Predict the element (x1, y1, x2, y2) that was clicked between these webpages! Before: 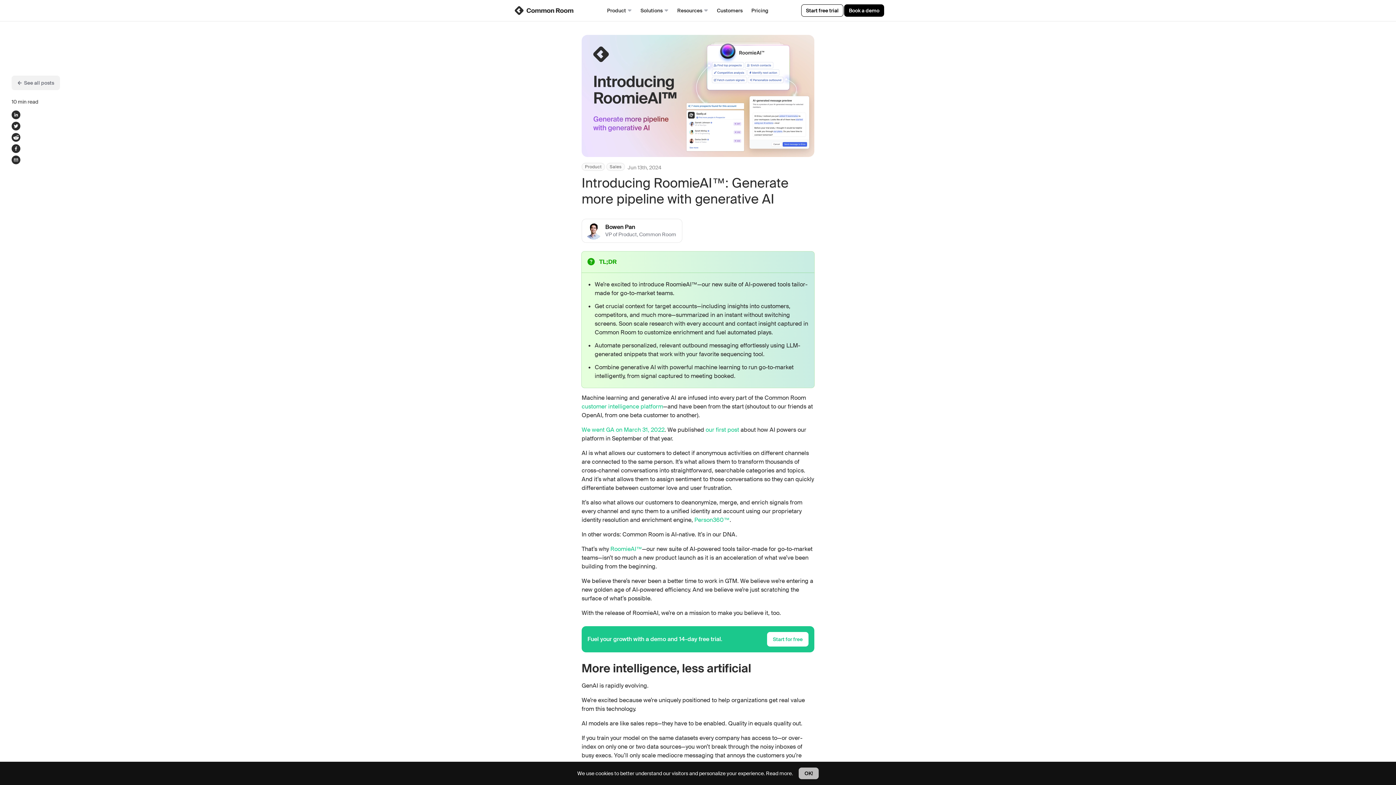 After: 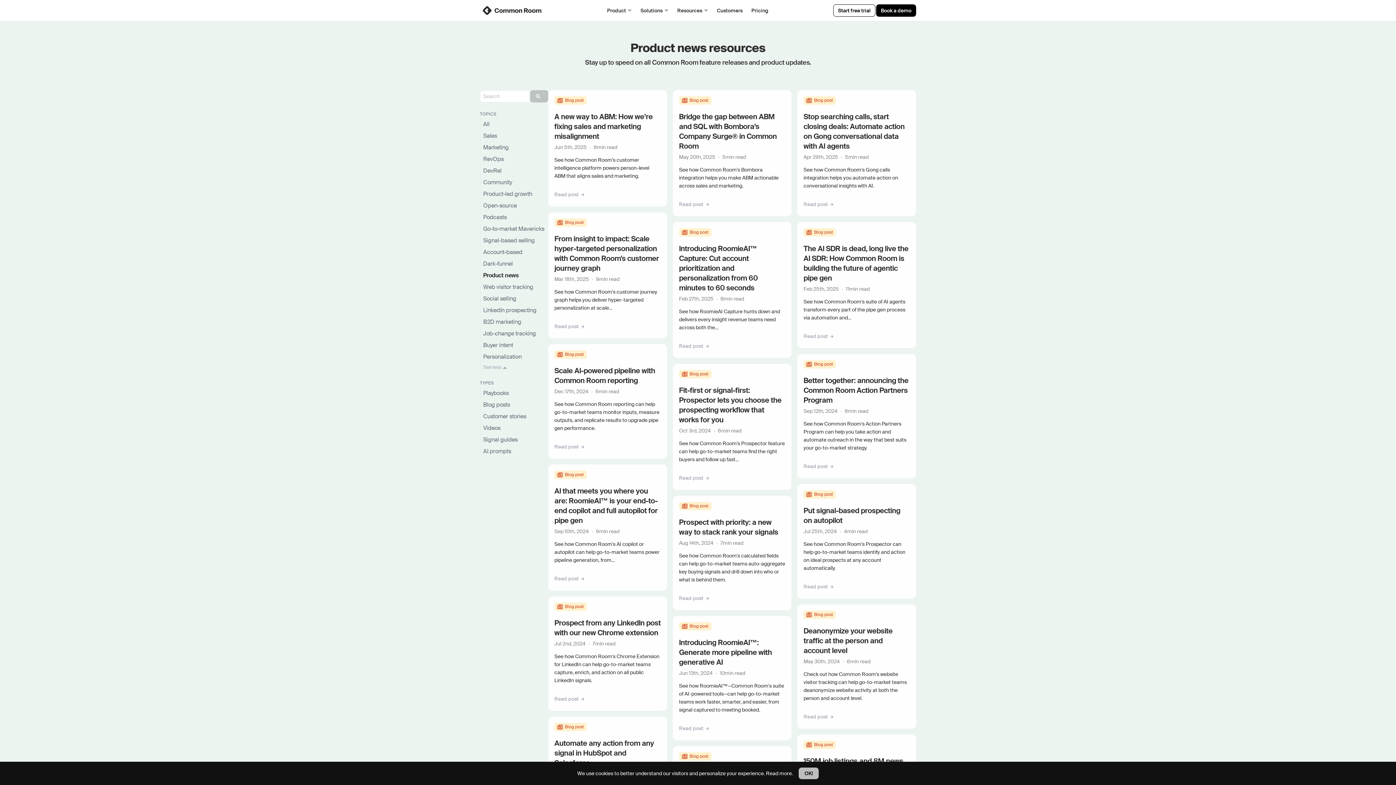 Action: label: Product bbox: (581, 162, 605, 170)